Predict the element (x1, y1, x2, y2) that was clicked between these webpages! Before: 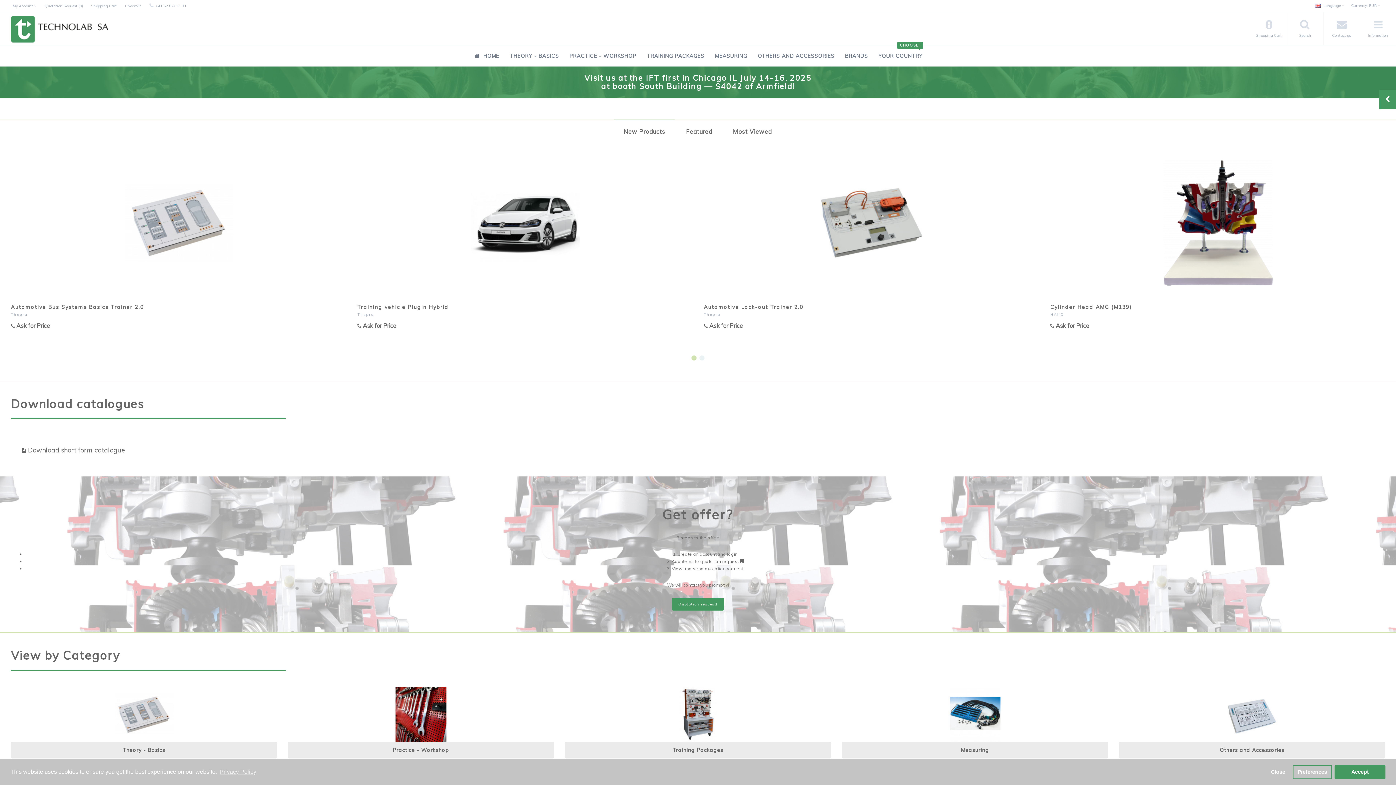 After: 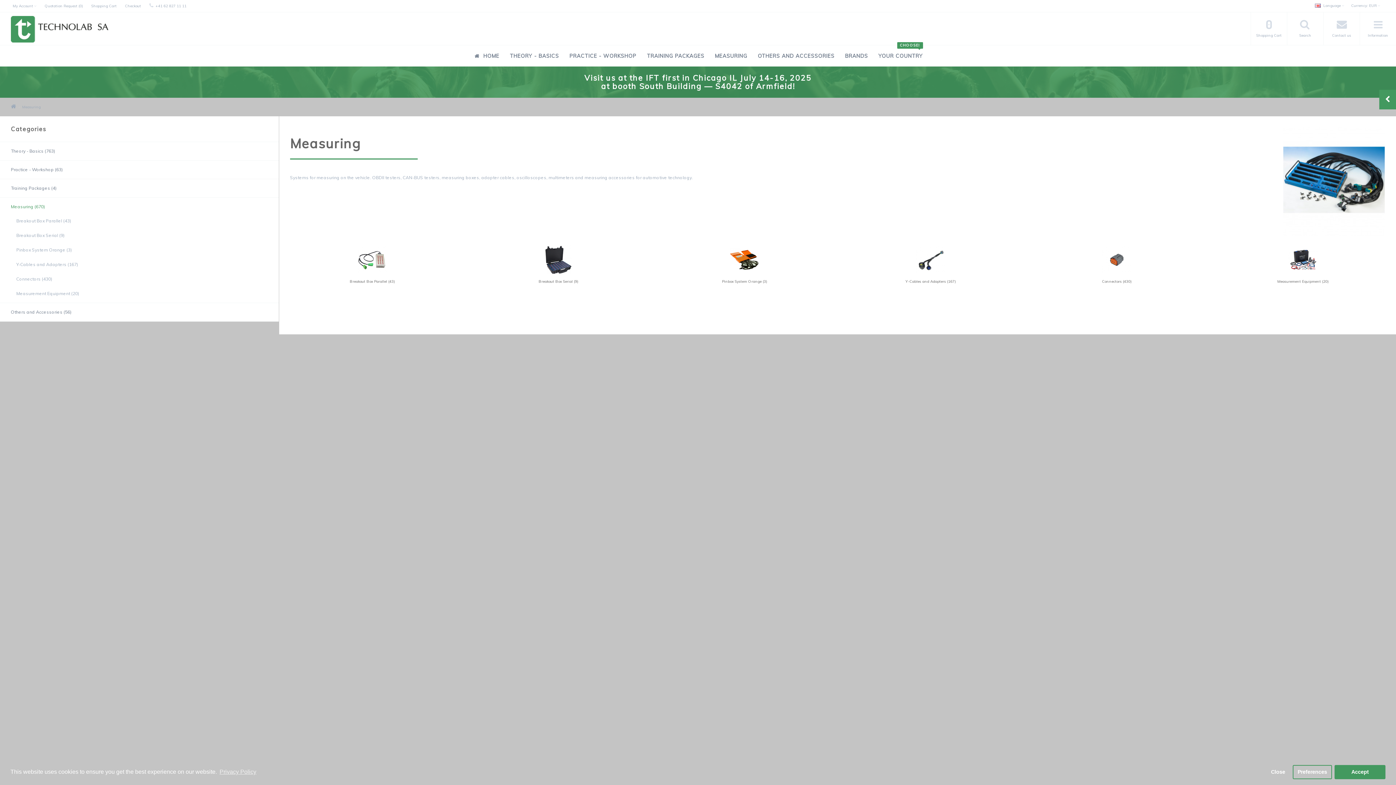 Action: bbox: (842, 687, 1108, 742)